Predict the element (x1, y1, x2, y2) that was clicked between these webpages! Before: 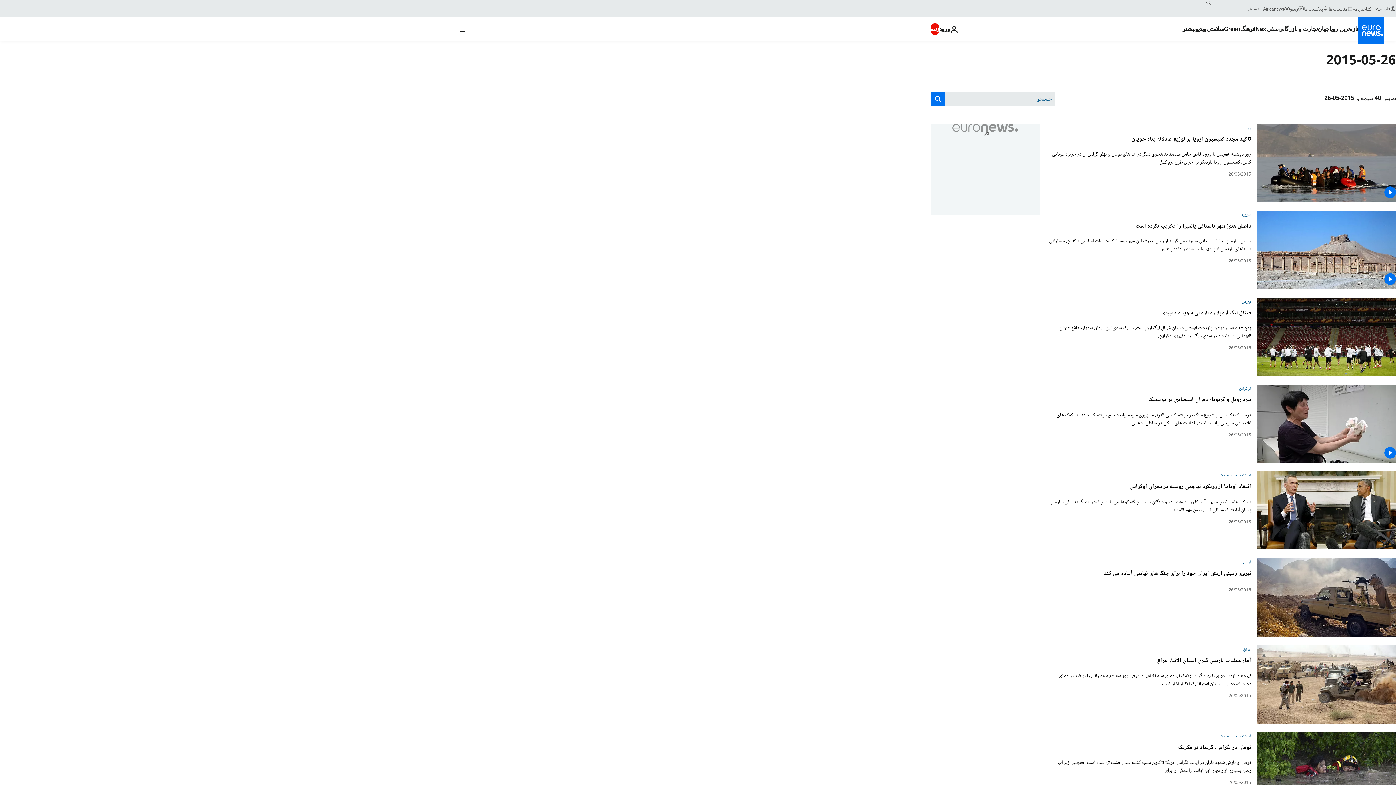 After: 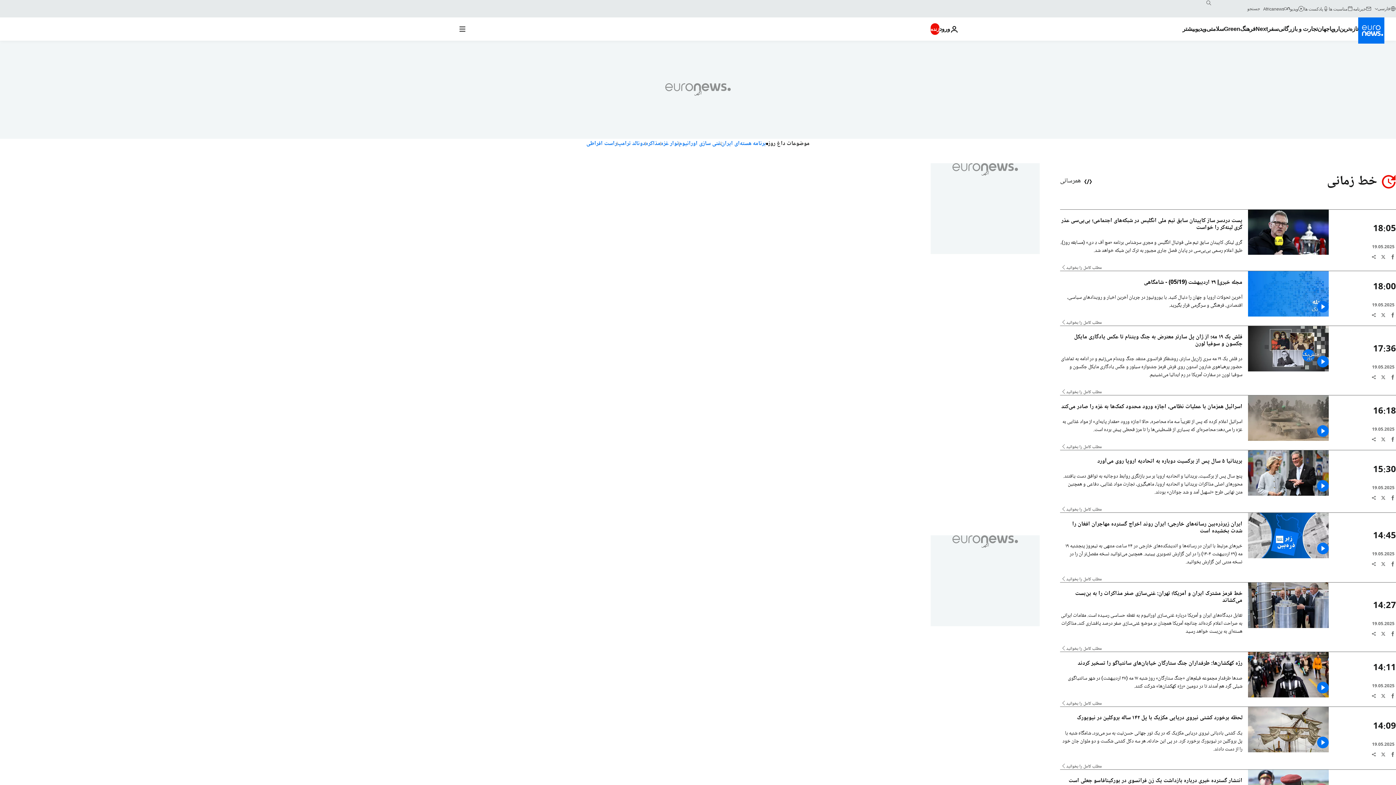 Action: bbox: (1339, 17, 1358, 40) label: Read more about تازه‌ترین